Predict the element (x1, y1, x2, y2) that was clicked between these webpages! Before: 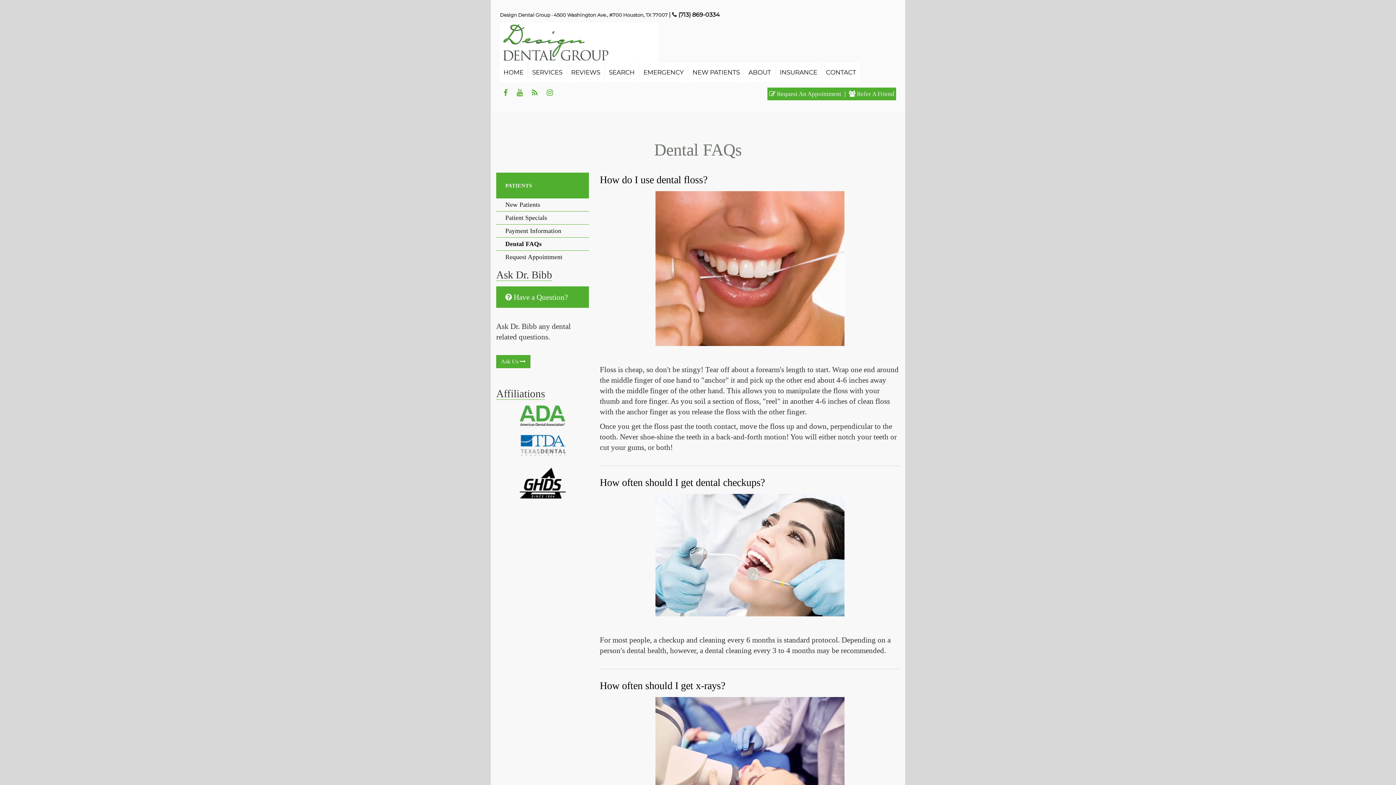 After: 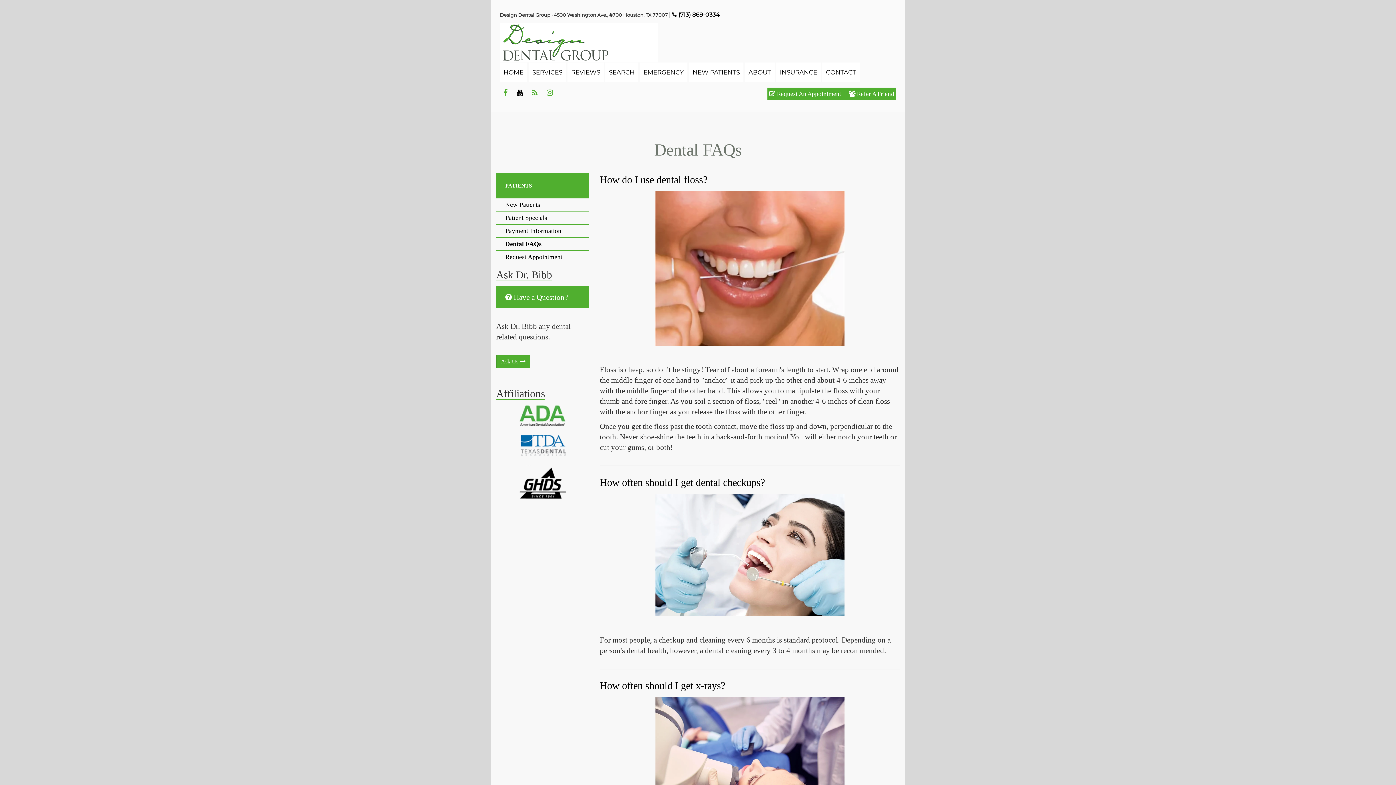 Action: label:   bbox: (513, 88, 528, 97)